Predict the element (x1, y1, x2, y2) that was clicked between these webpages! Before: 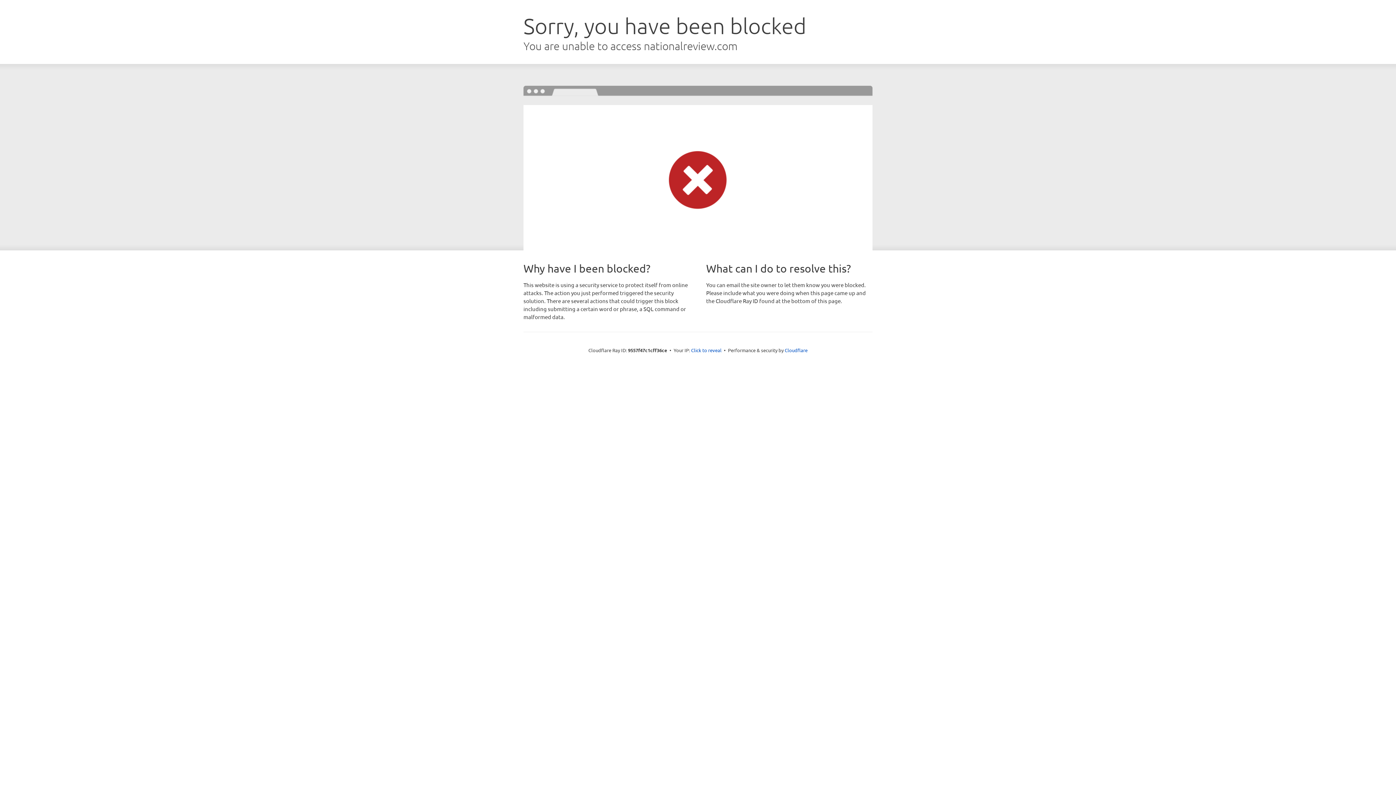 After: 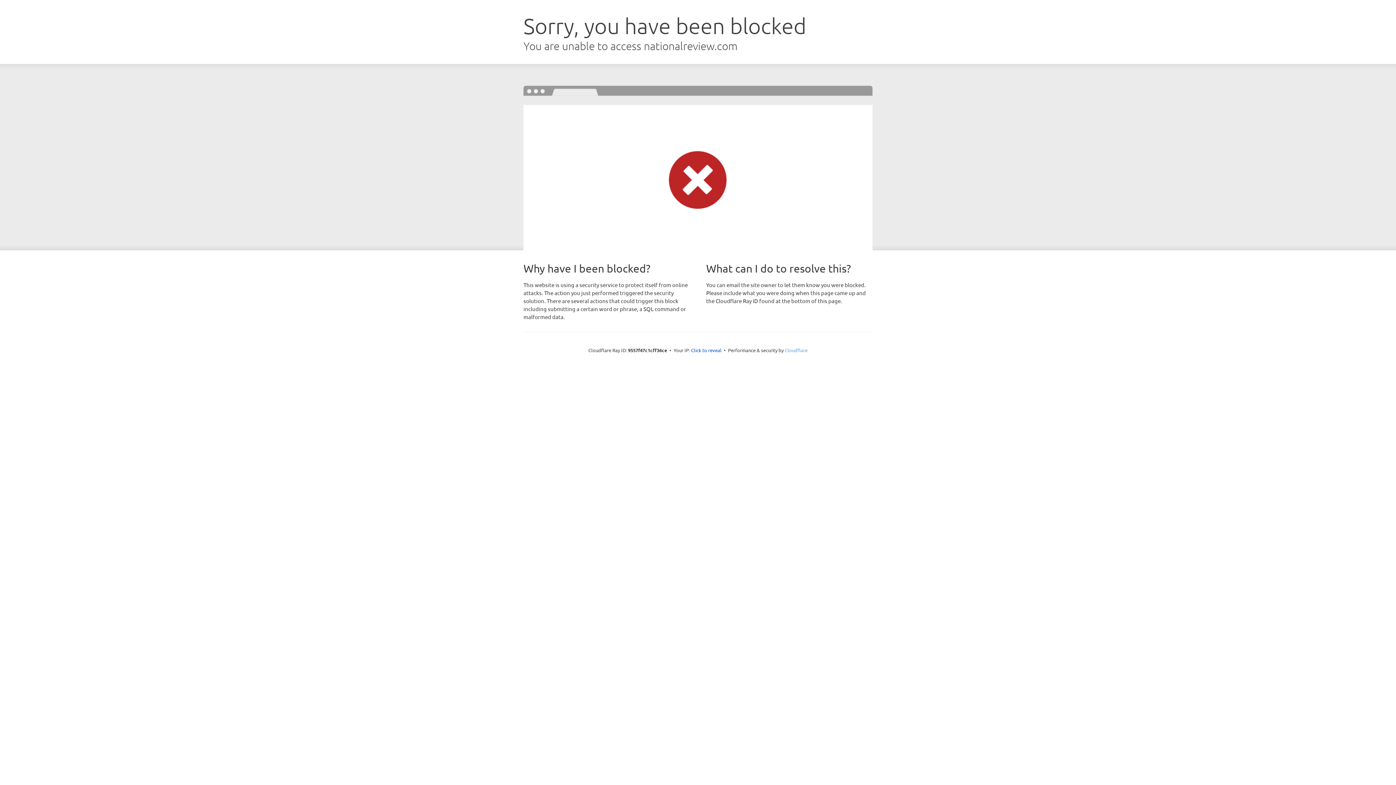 Action: bbox: (784, 347, 807, 353) label: Cloudflare